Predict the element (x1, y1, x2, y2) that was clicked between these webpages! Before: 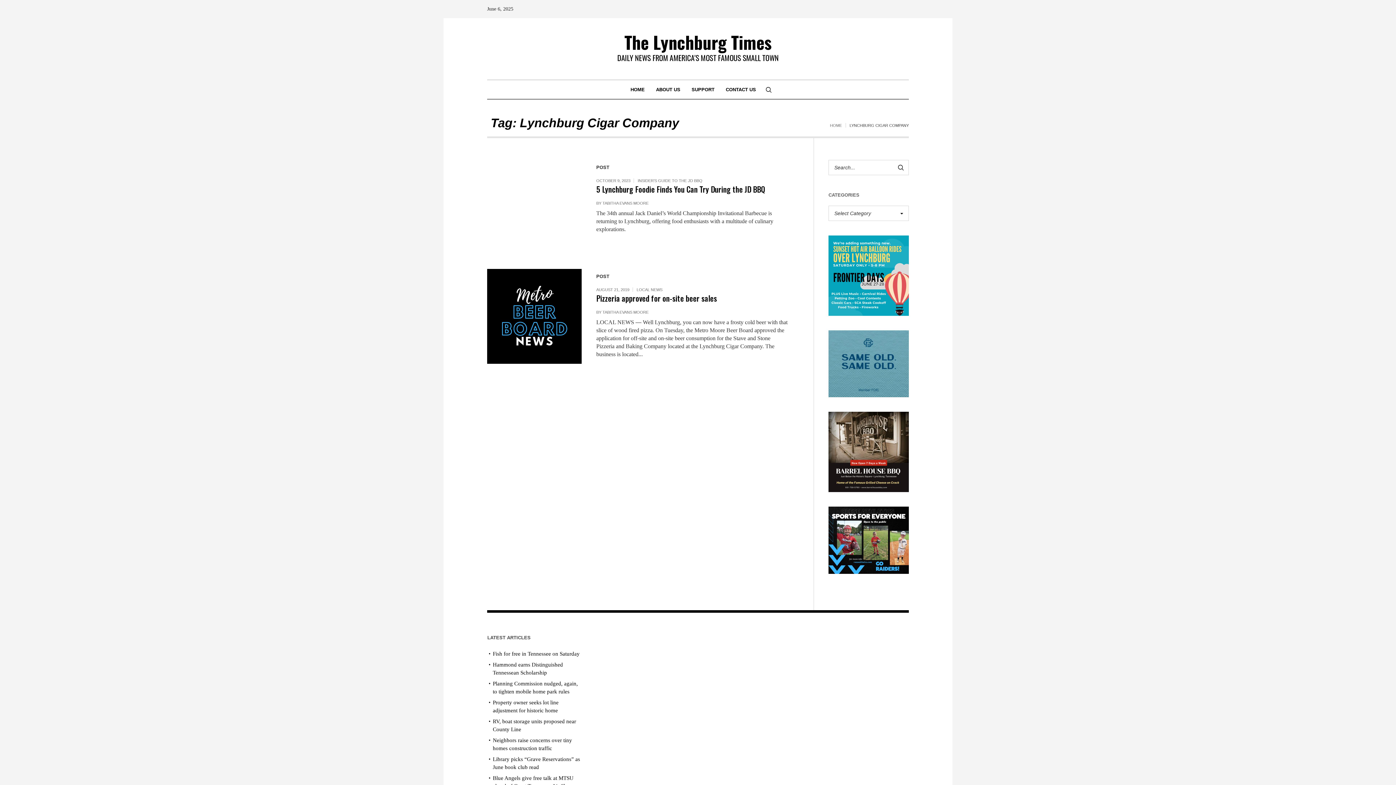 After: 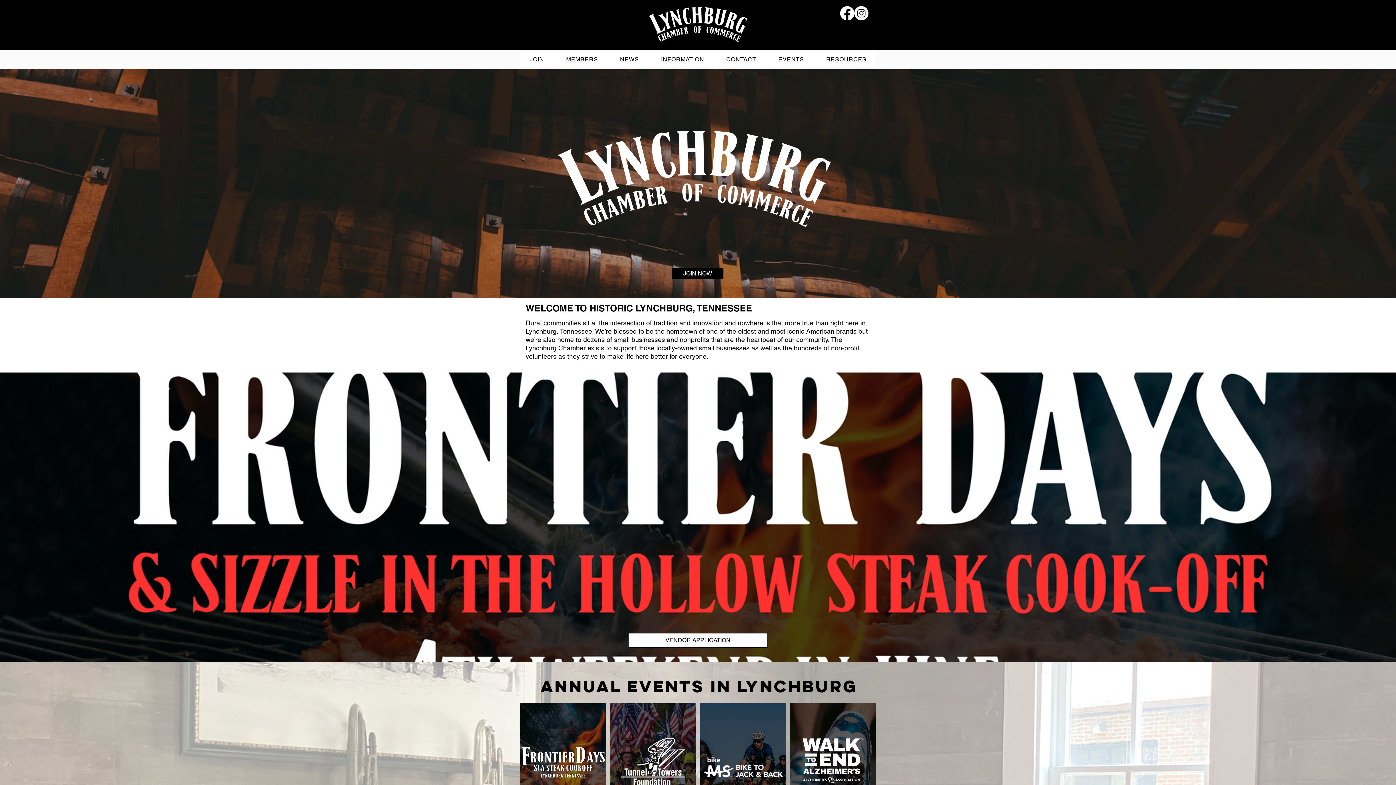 Action: label: Frontier Days_Hot Air Balloon Rides bbox: (828, 272, 909, 278)